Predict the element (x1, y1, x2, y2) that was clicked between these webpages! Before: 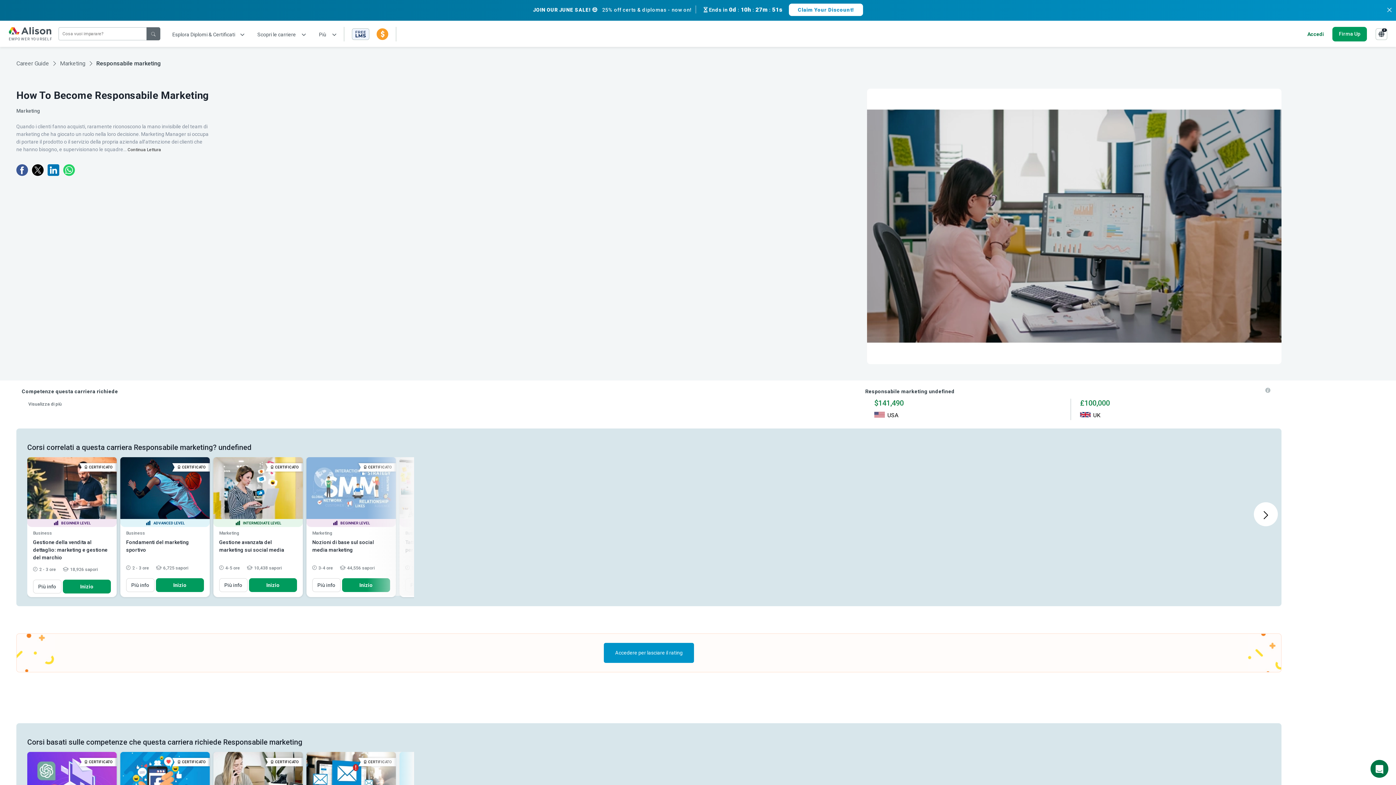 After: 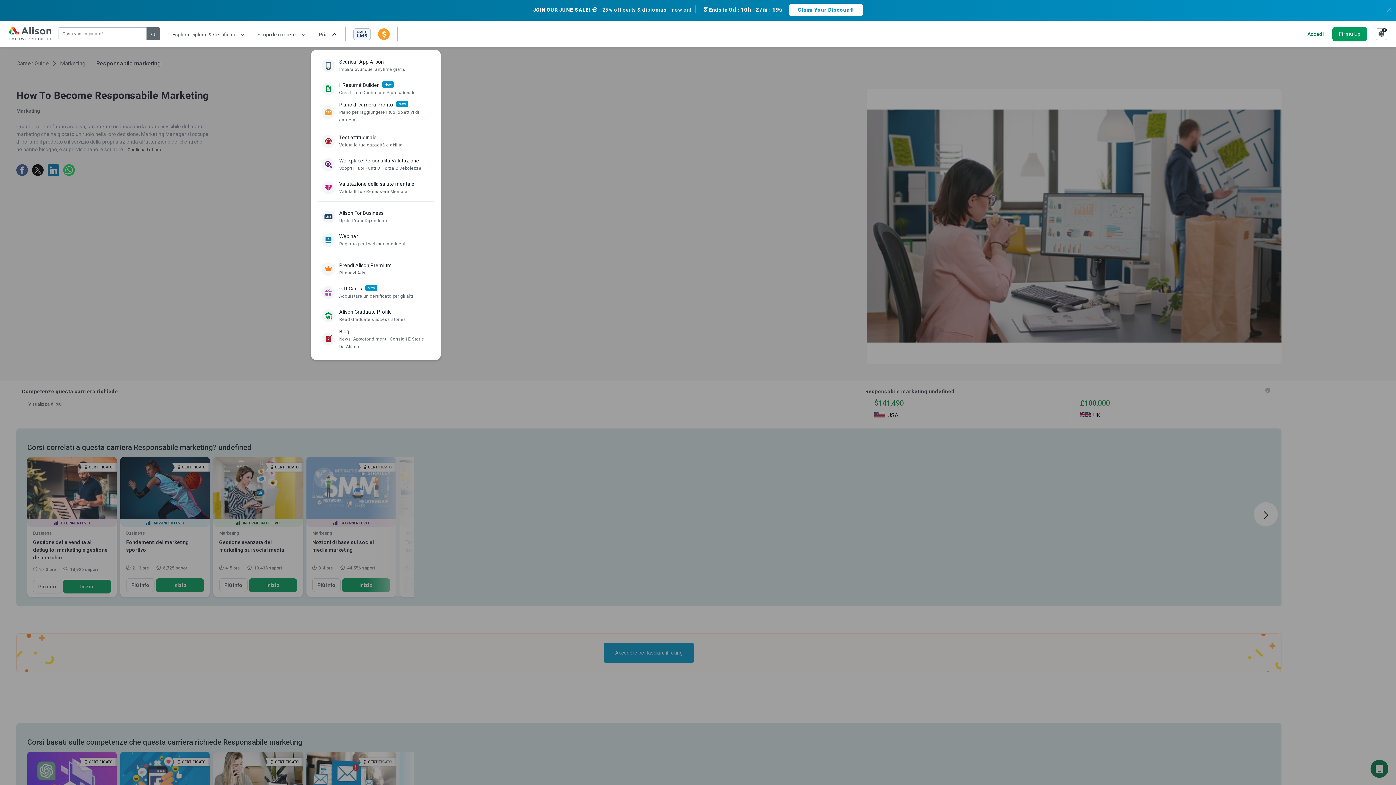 Action: label: Più bbox: (316, 31, 336, 37)